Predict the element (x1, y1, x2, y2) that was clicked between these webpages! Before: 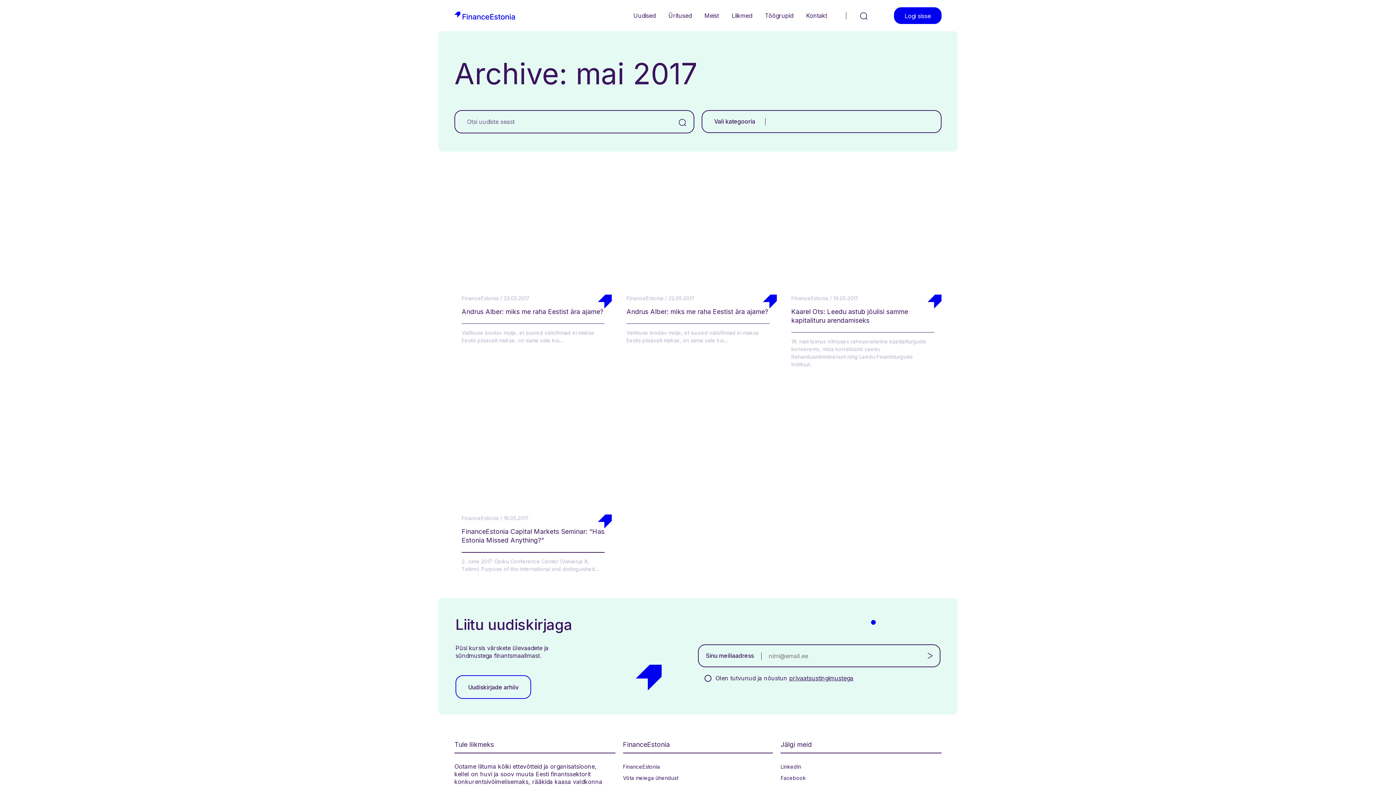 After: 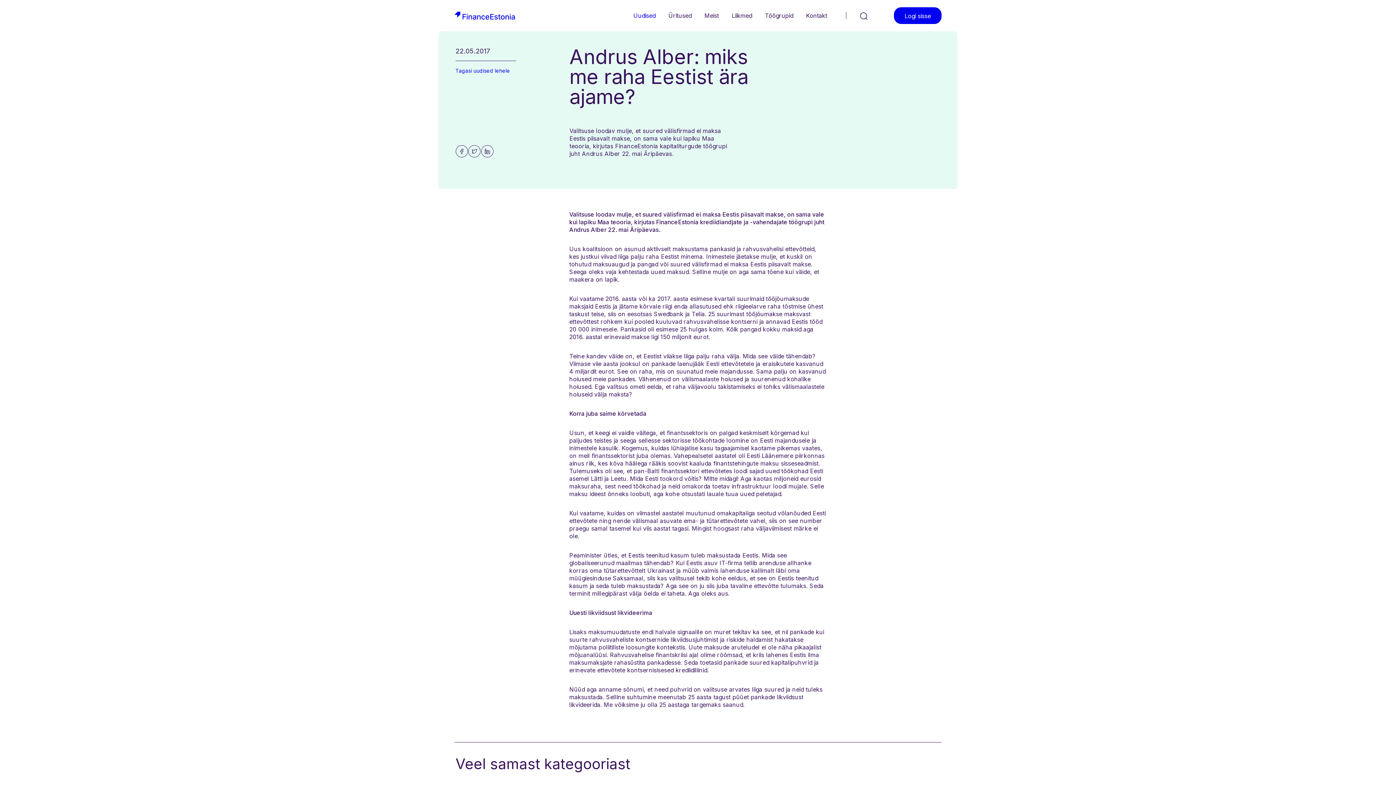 Action: bbox: (626, 307, 768, 315) label: Andrus Alber: miks me raha Eestist ära ajame?